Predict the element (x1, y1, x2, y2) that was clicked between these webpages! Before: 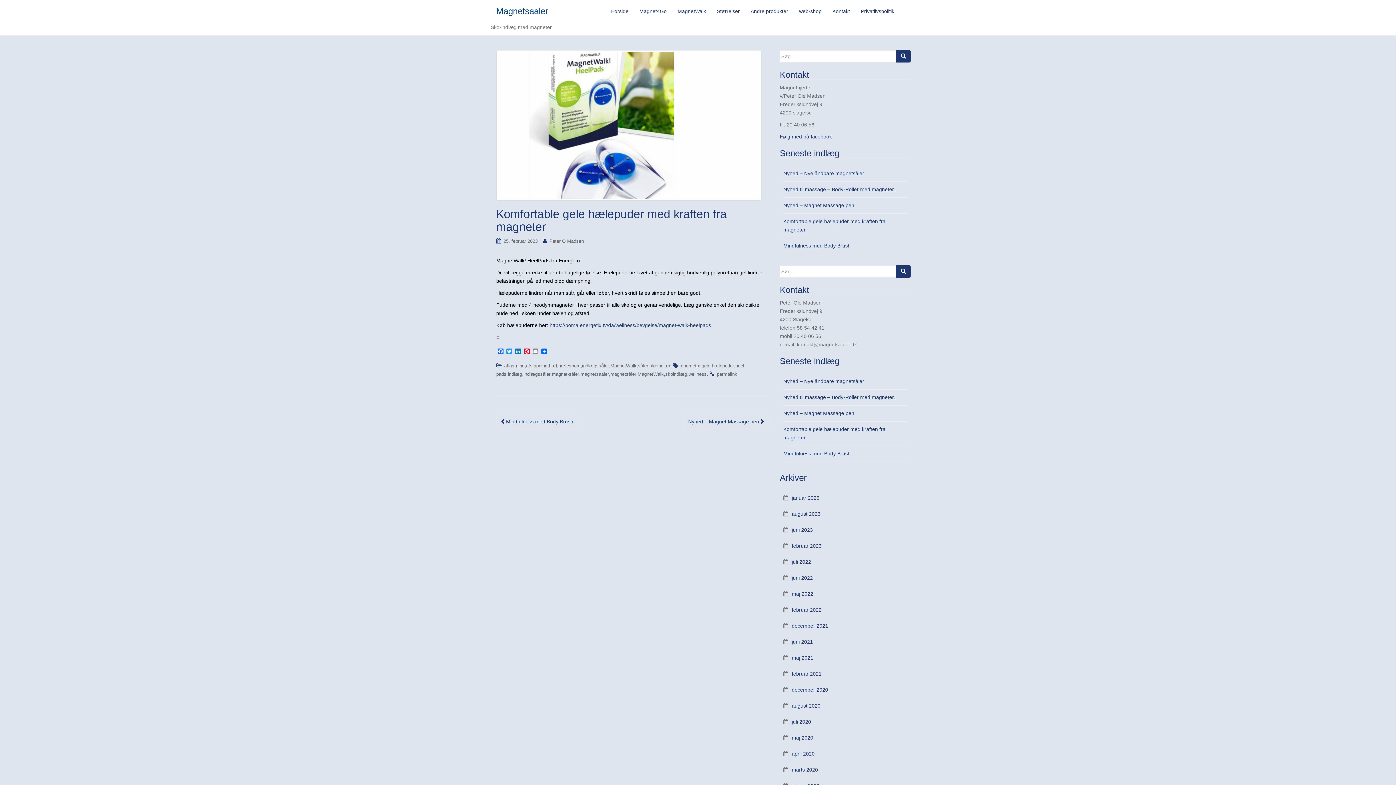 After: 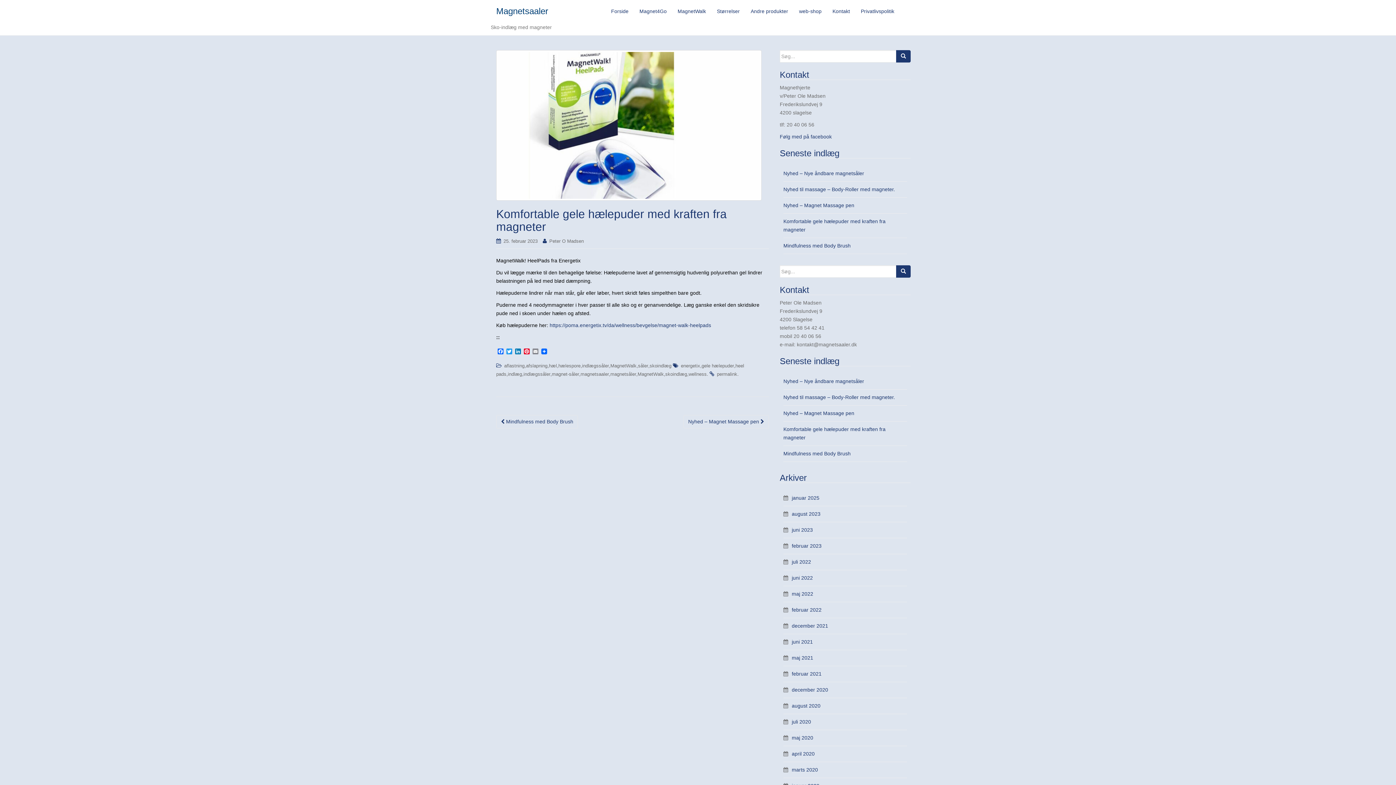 Action: label: permalink bbox: (717, 371, 737, 377)